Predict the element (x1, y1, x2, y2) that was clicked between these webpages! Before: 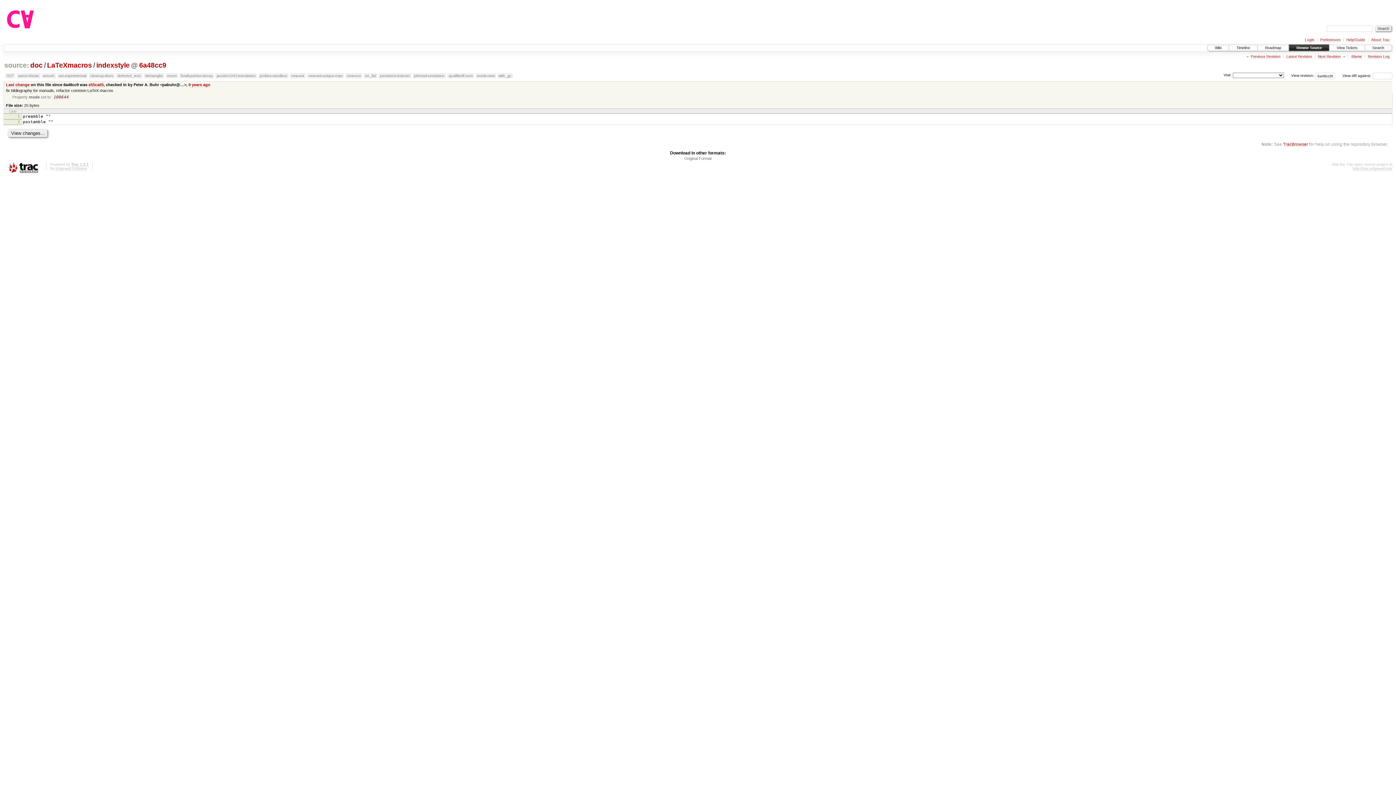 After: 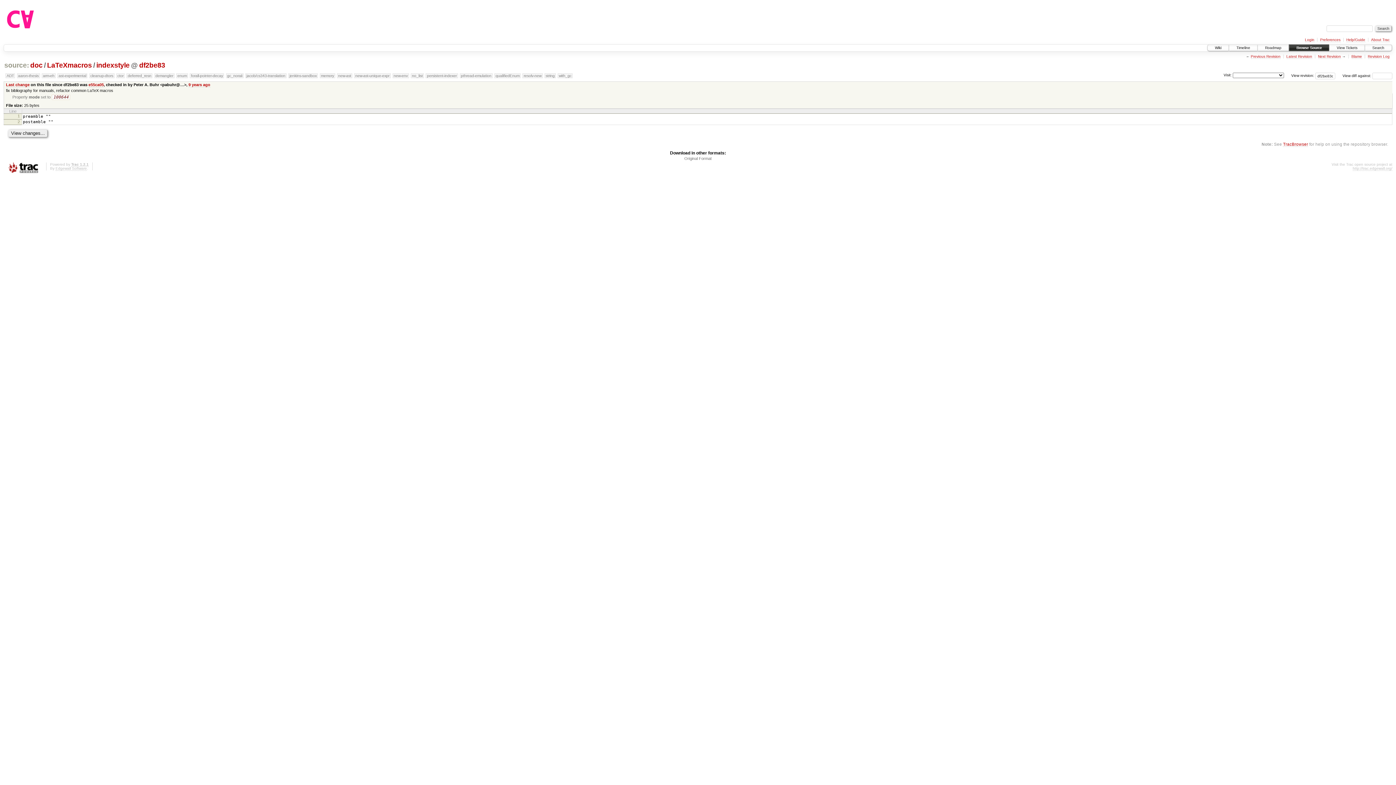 Action: label: Next Revision bbox: (1318, 54, 1341, 59)